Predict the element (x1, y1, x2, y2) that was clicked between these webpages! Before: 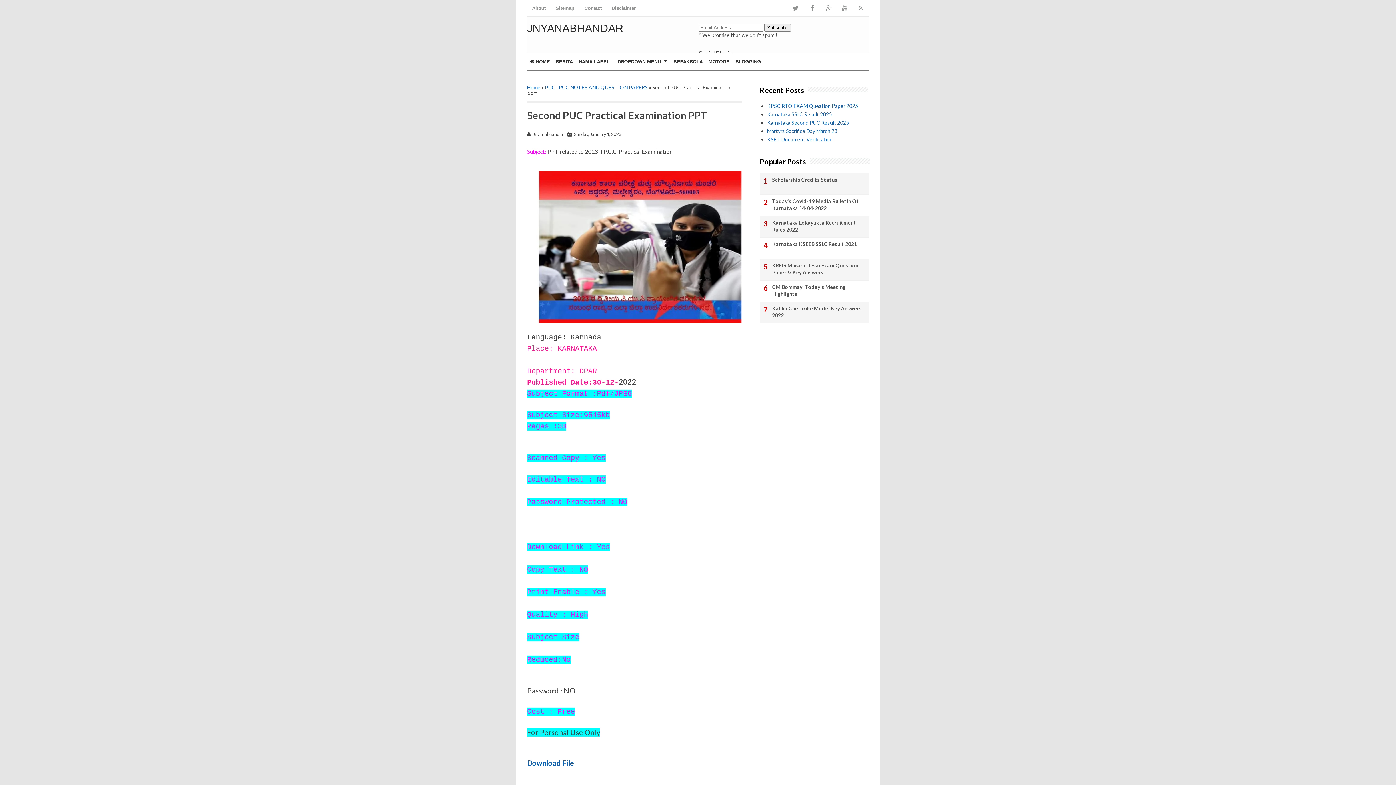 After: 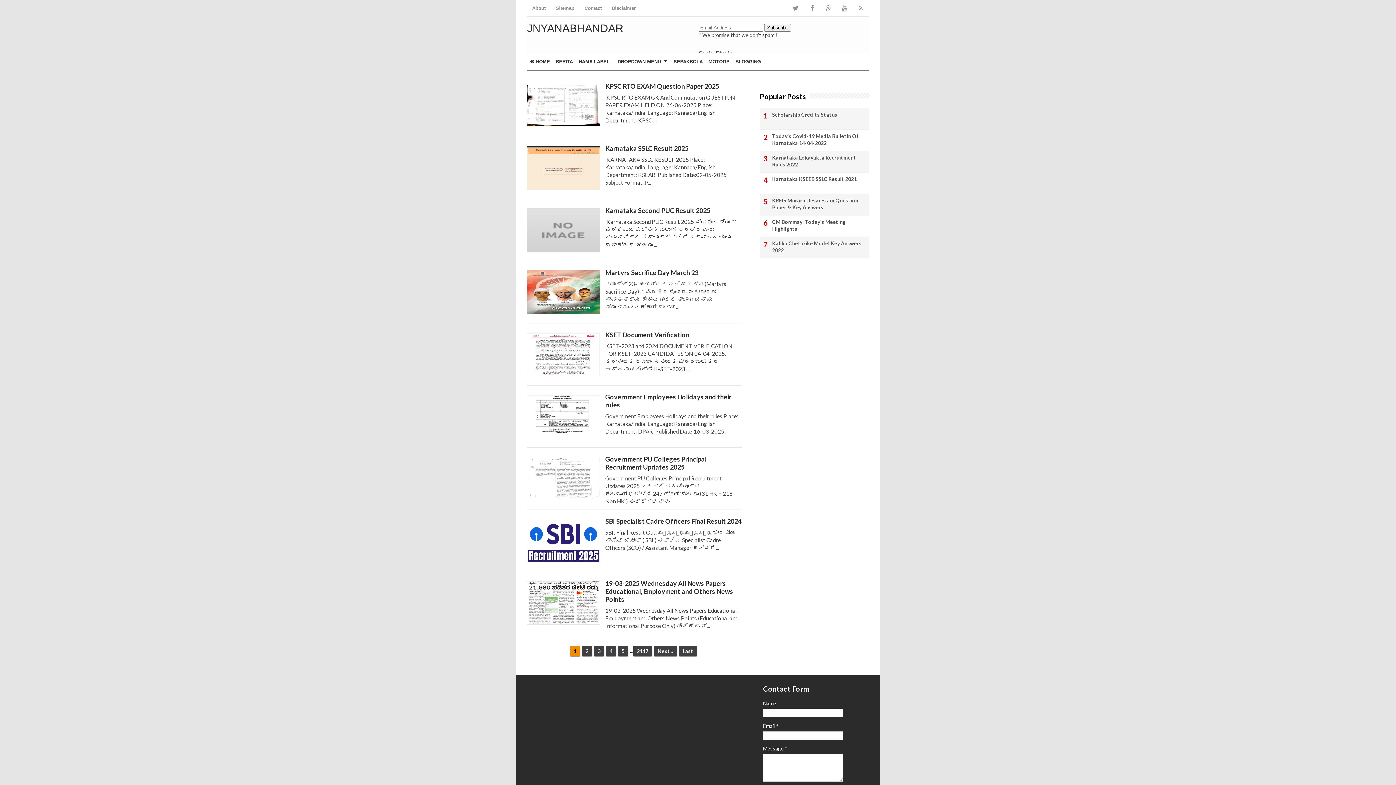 Action: bbox: (527, 22, 623, 34) label: JNYANABHANDAR